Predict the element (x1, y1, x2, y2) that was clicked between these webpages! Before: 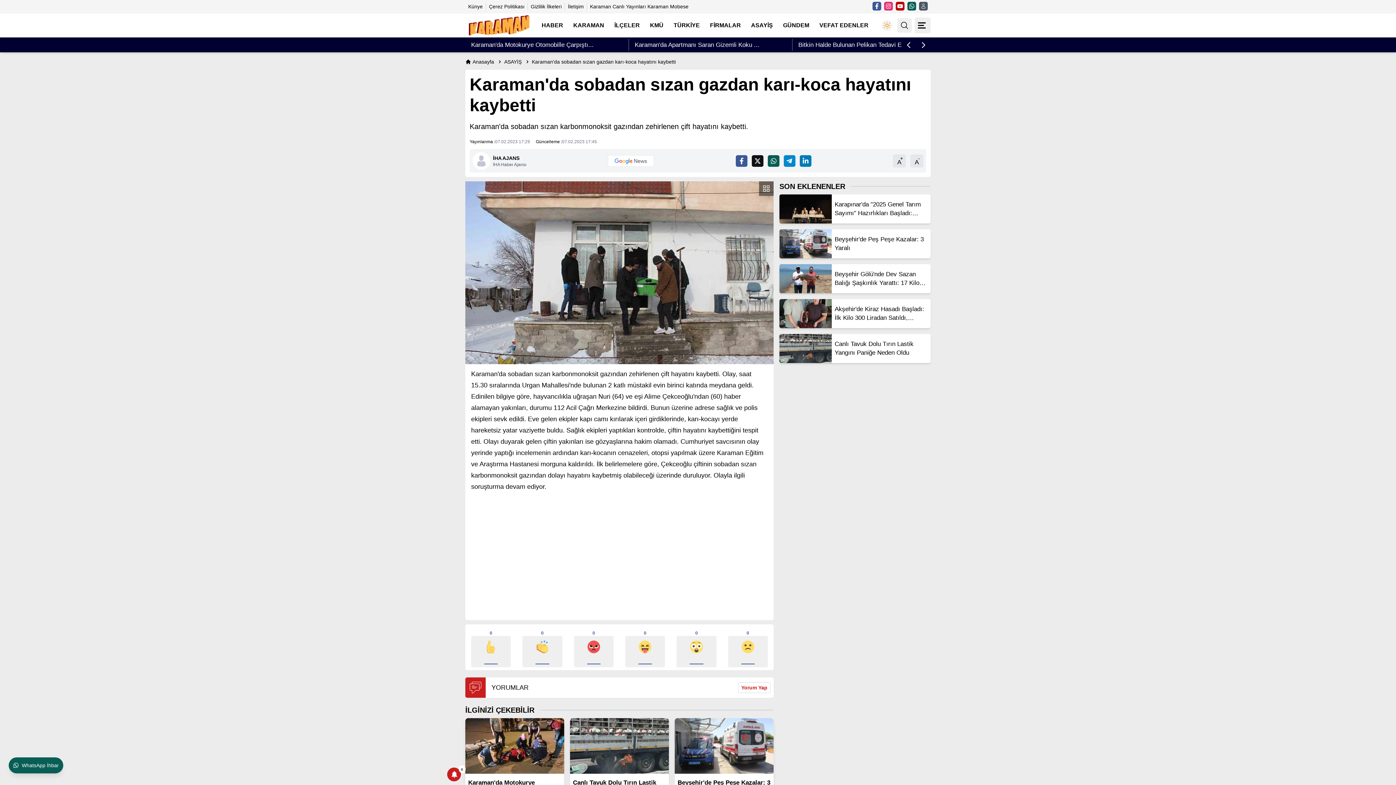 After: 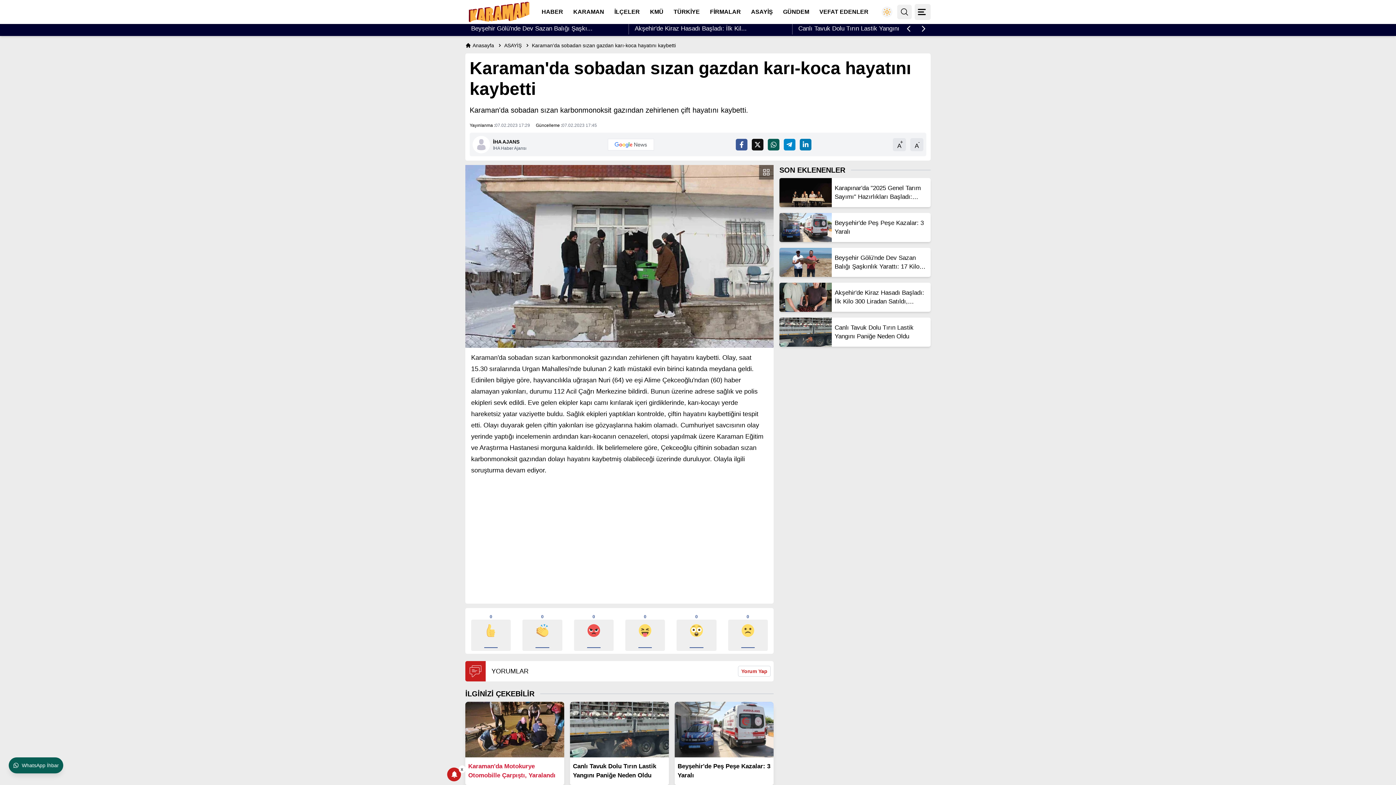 Action: label: Karaman'da Motokurye Otomobille Çarpıştı, Yaralandı bbox: (465, 718, 564, 801)